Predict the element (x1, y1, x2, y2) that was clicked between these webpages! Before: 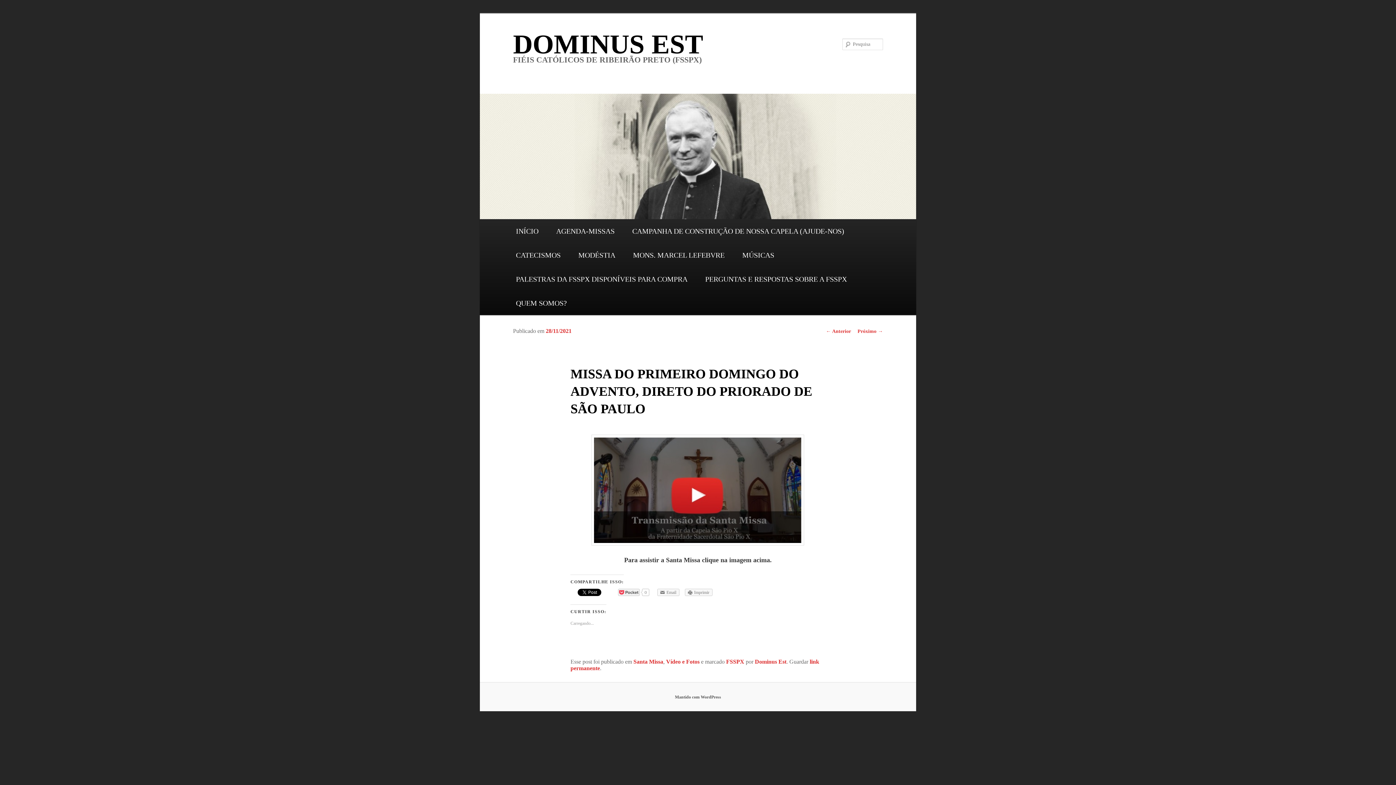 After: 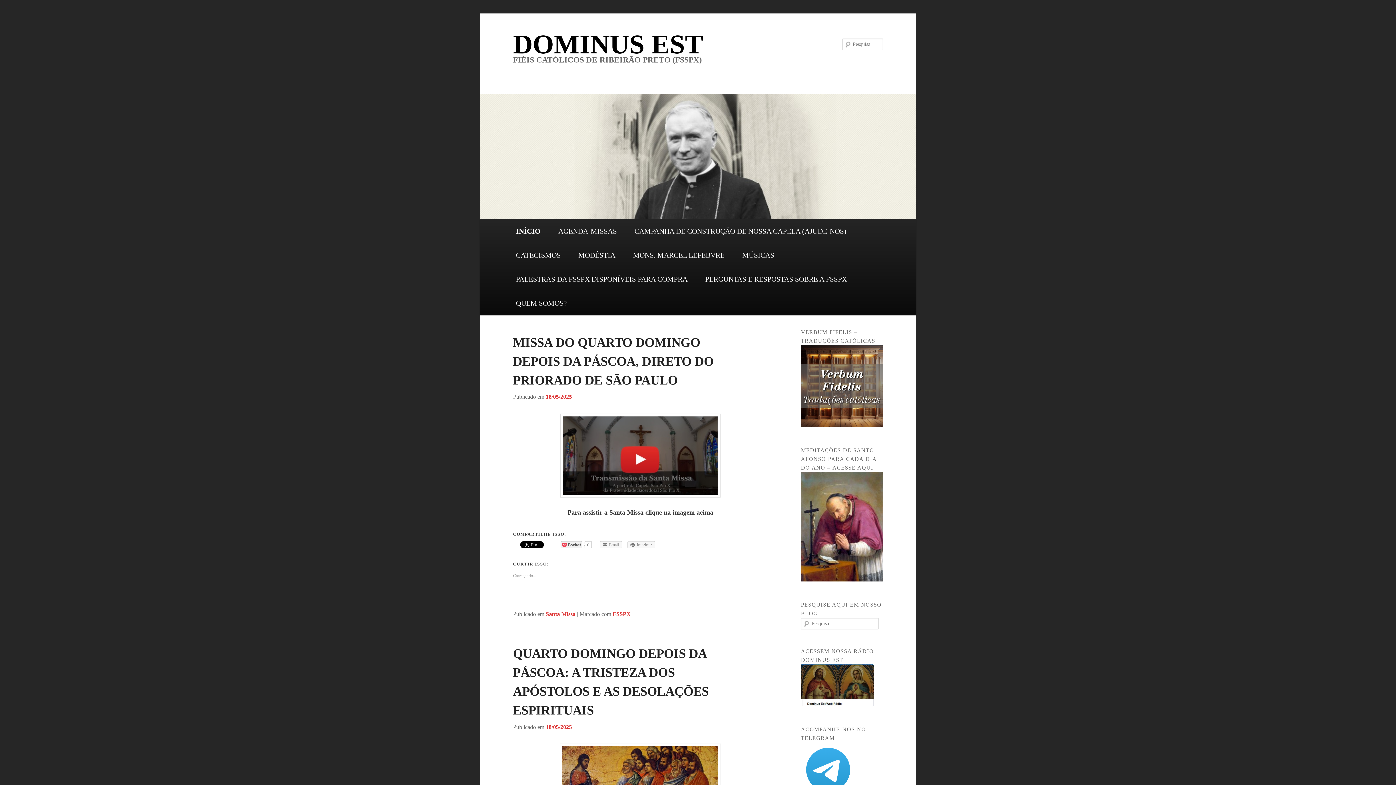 Action: label: INÍCIO bbox: (507, 219, 547, 243)